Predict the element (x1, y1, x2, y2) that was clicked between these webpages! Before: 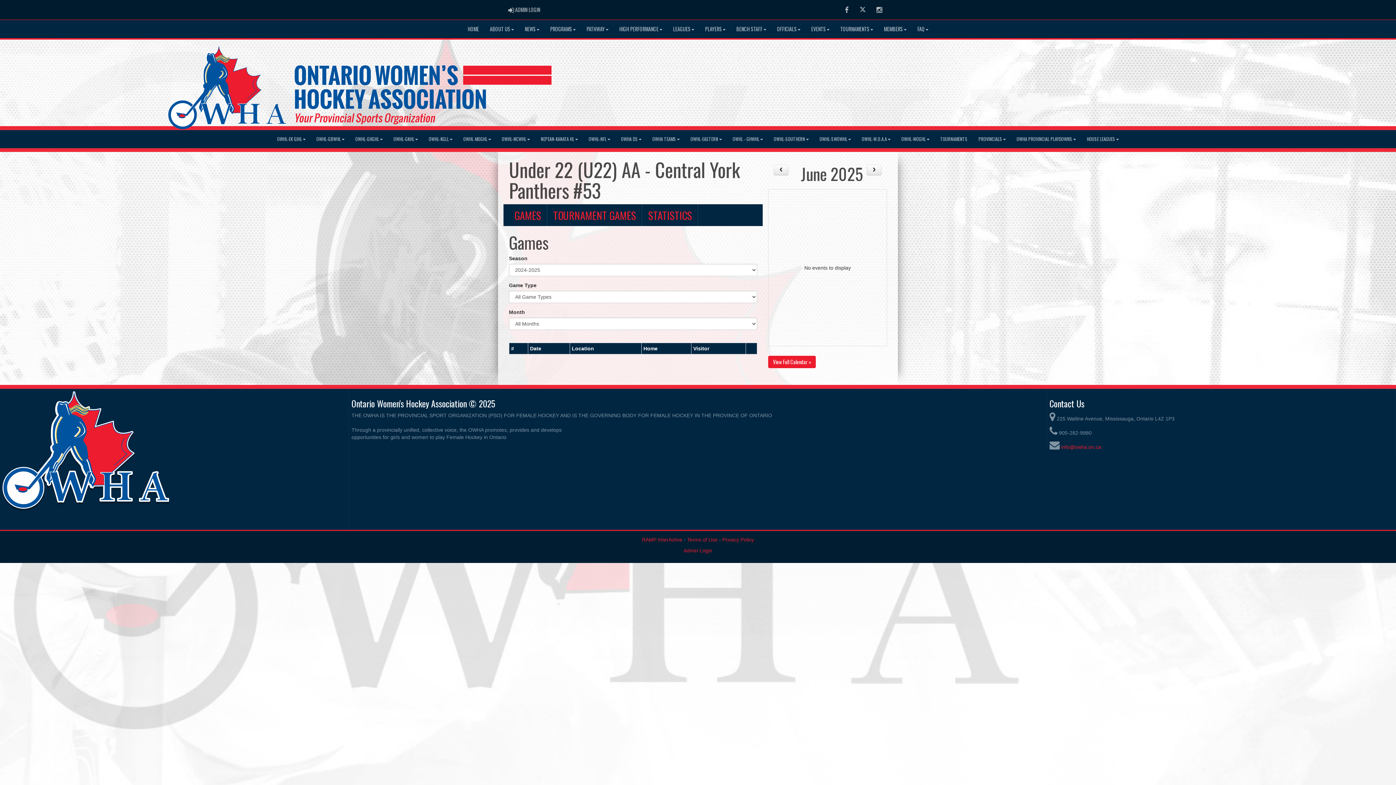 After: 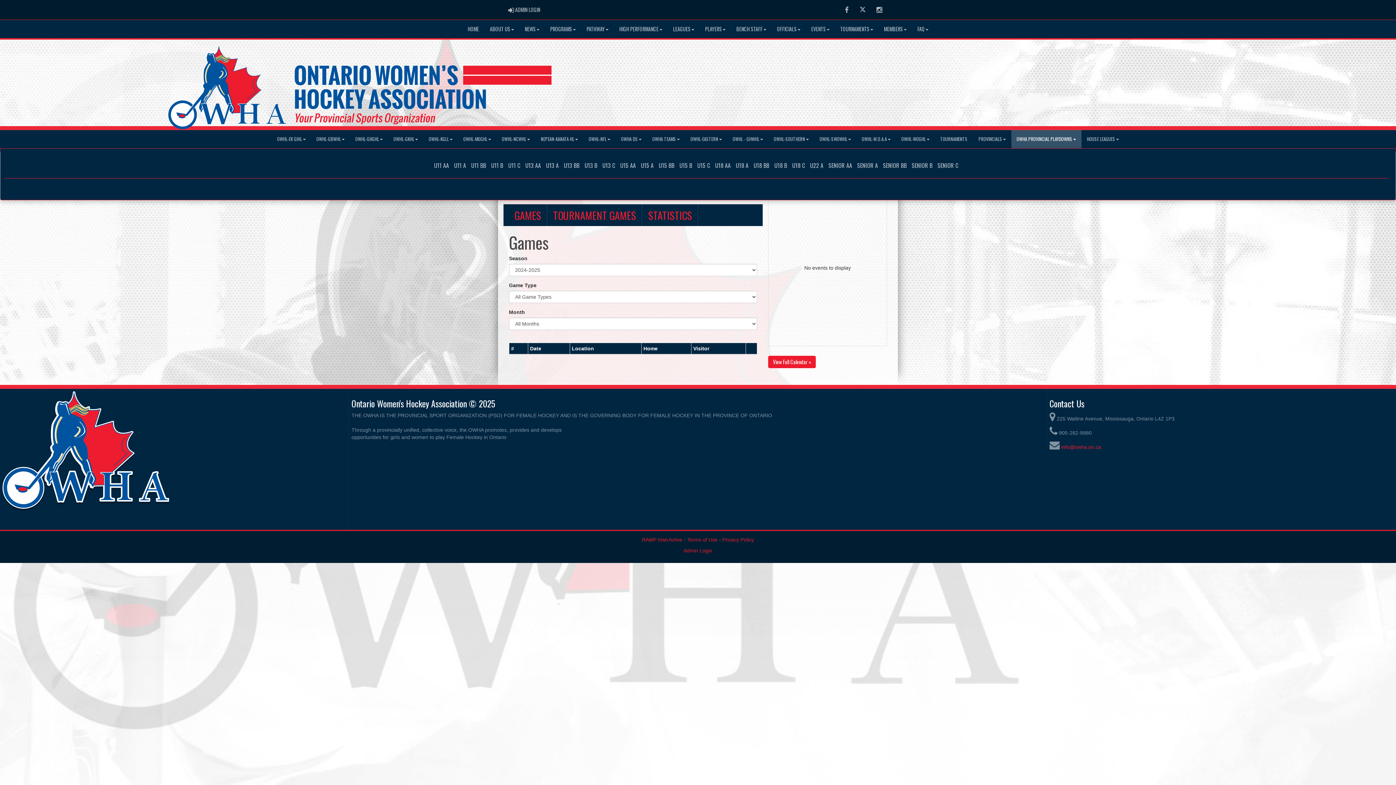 Action: bbox: (1011, 130, 1081, 148) label: OWHA PROVINCIAL PLAYDOWNS